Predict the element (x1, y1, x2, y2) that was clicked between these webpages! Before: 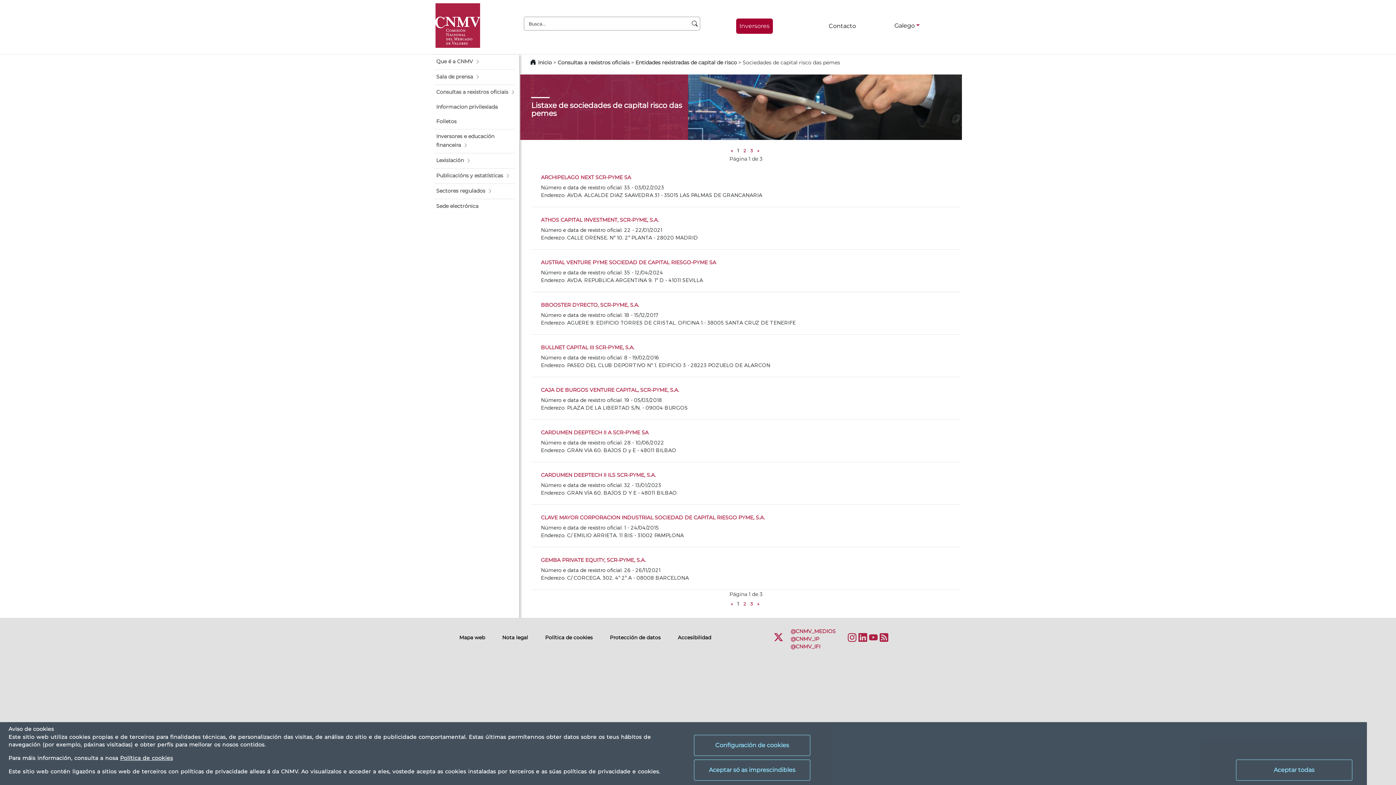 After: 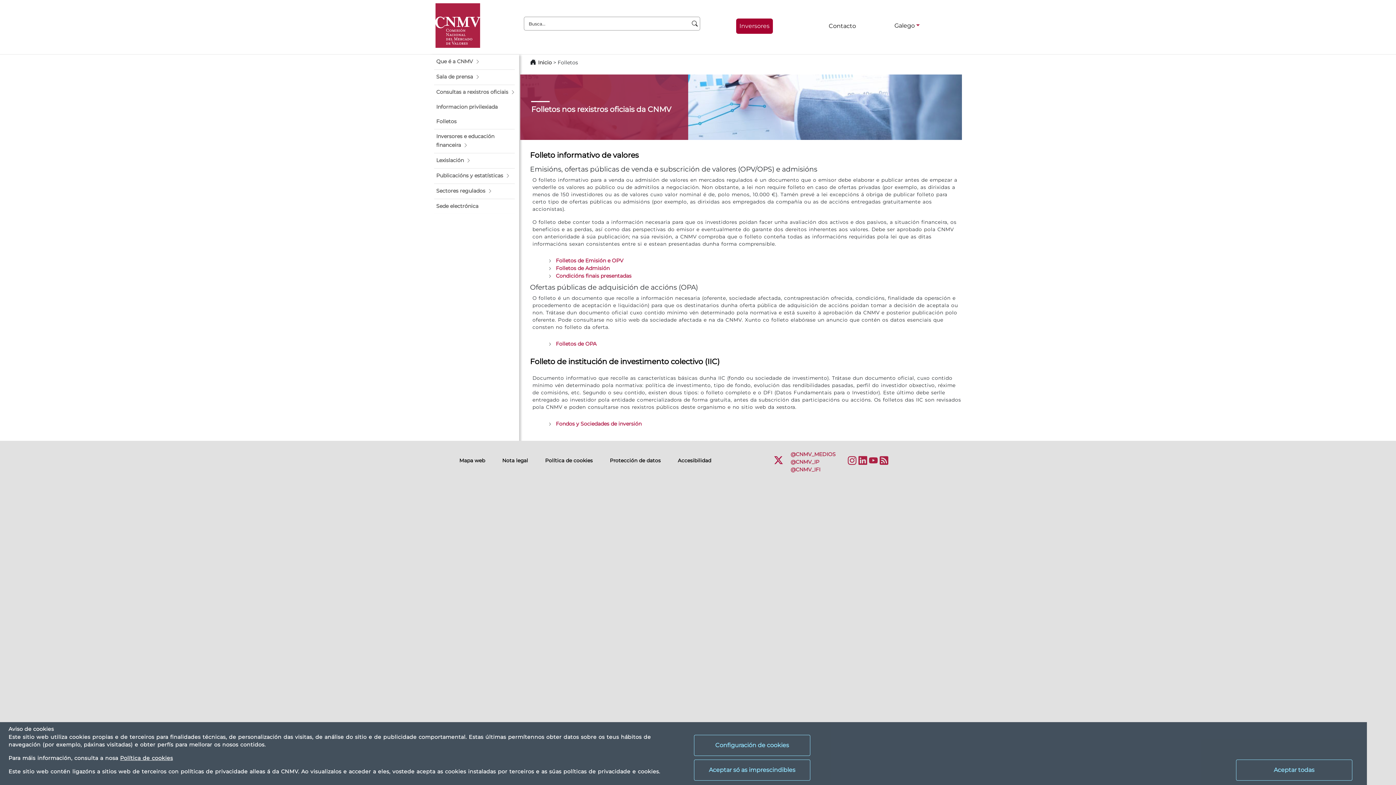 Action: label: Folletos bbox: (434, 114, 514, 129)